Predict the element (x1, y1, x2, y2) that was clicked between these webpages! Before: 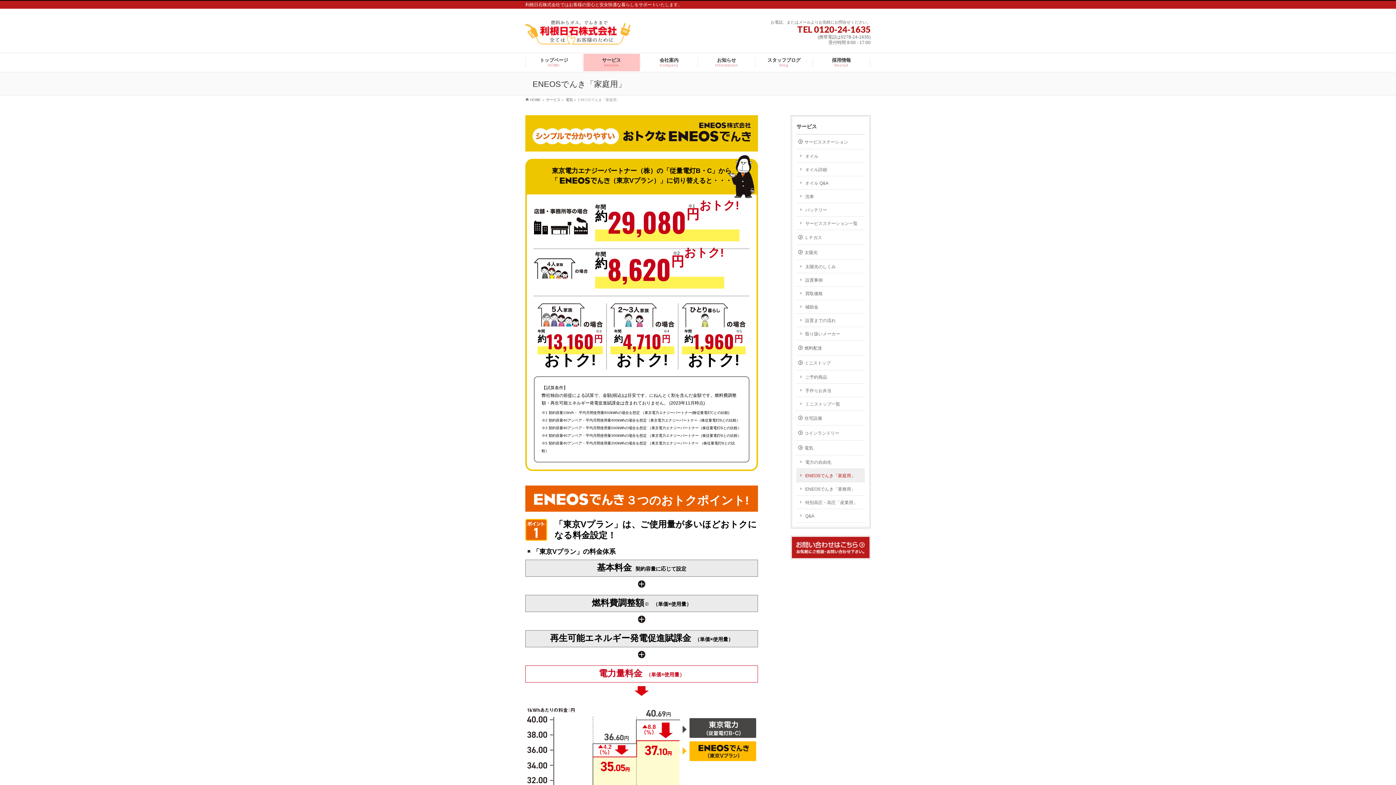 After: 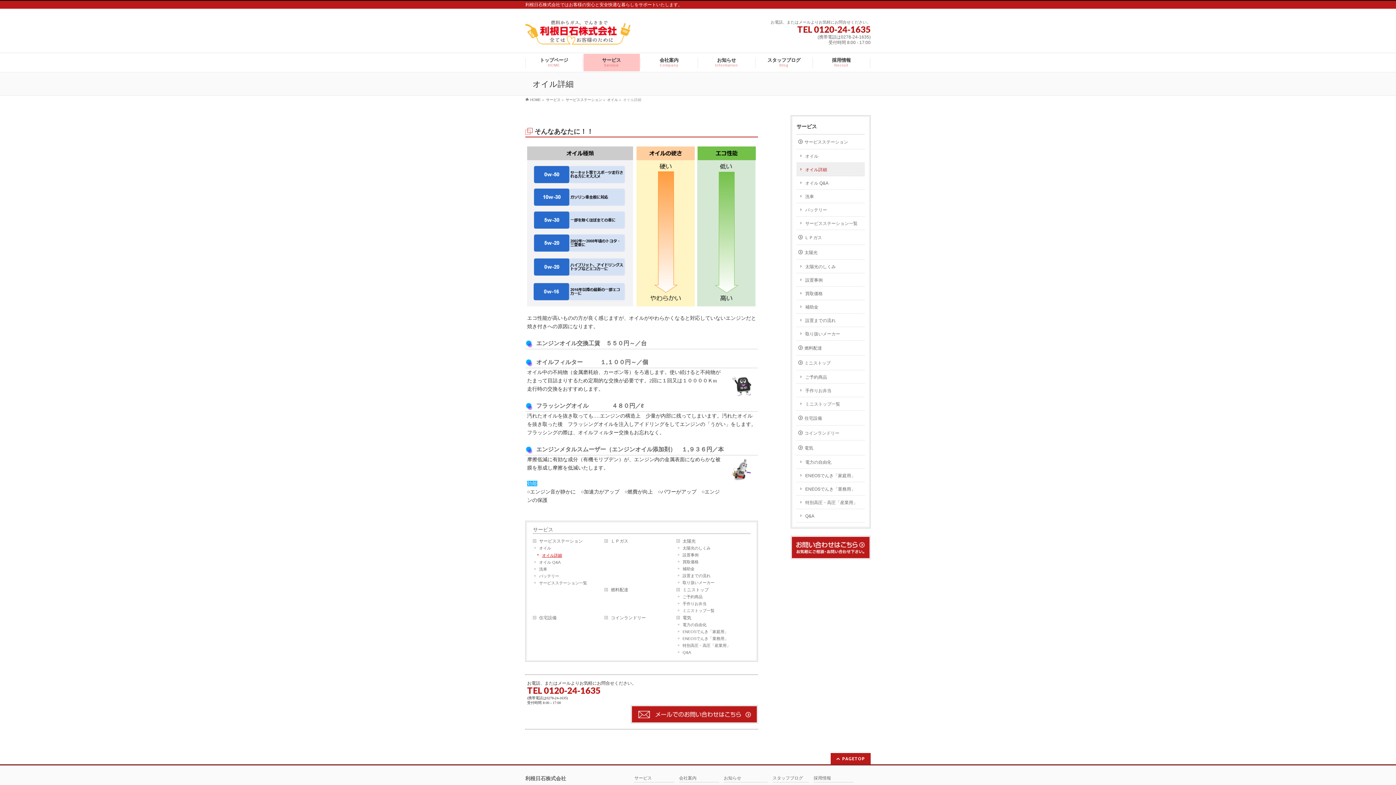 Action: label: オイル詳細 bbox: (796, 162, 865, 176)